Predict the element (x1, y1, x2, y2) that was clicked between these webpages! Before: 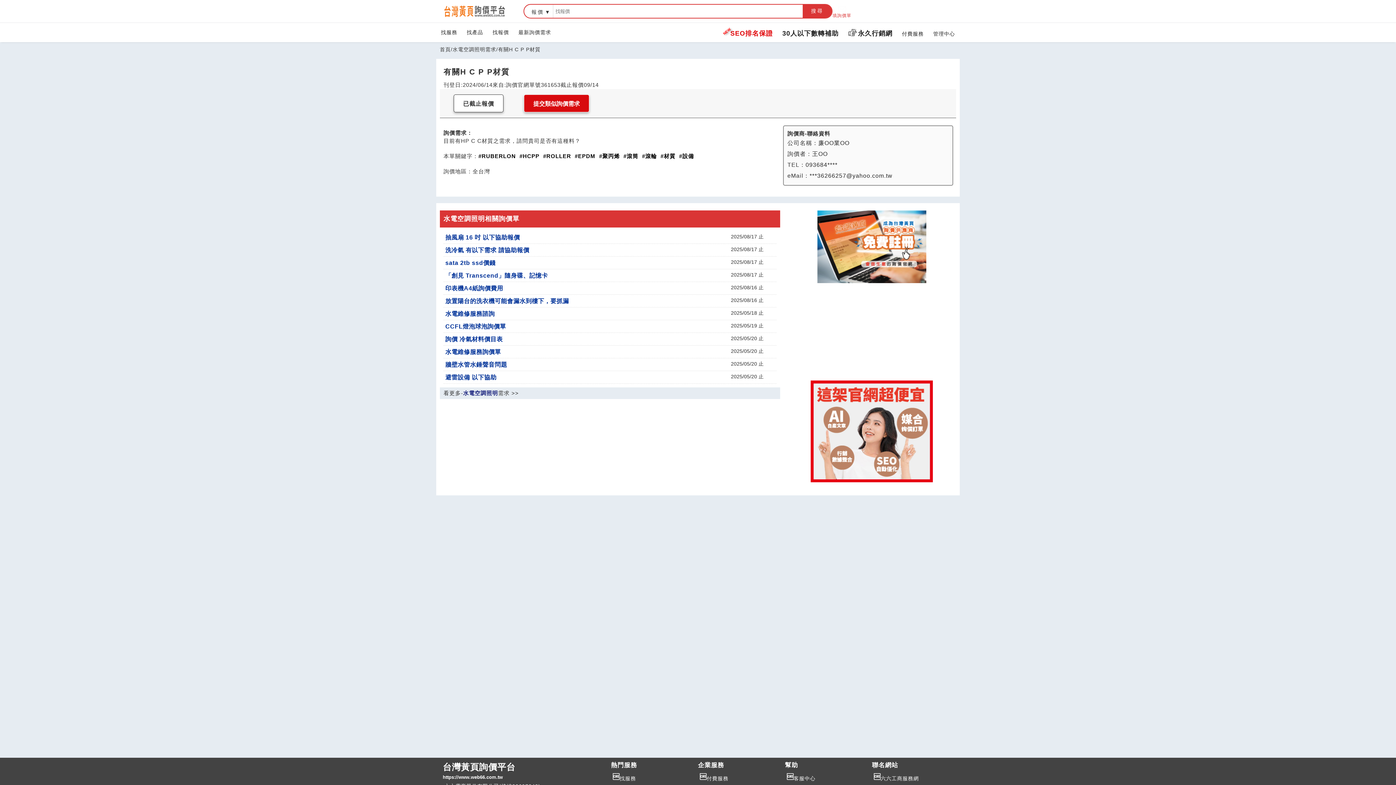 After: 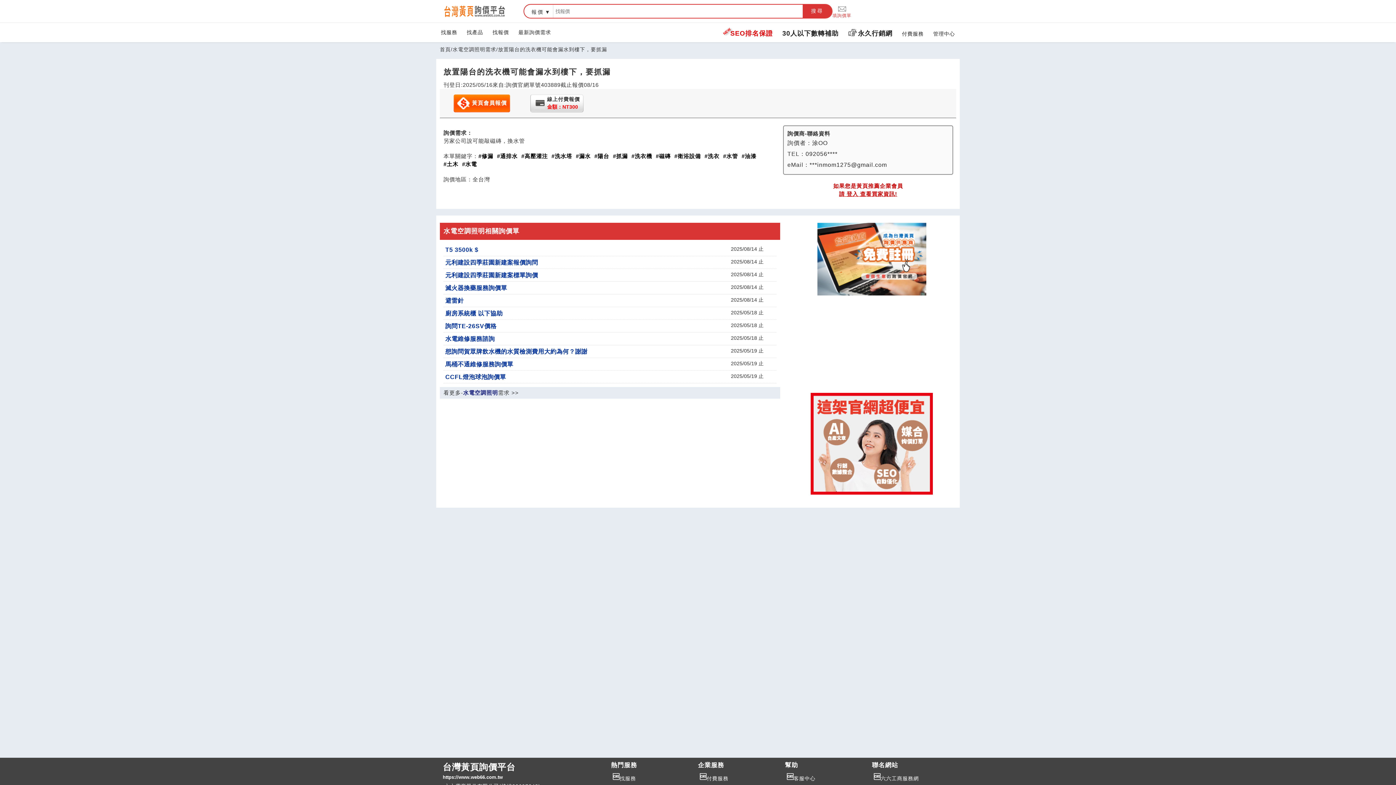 Action: bbox: (445, 297, 569, 304) label: 放置陽台的洗衣機可能會漏水到樓下，要抓漏